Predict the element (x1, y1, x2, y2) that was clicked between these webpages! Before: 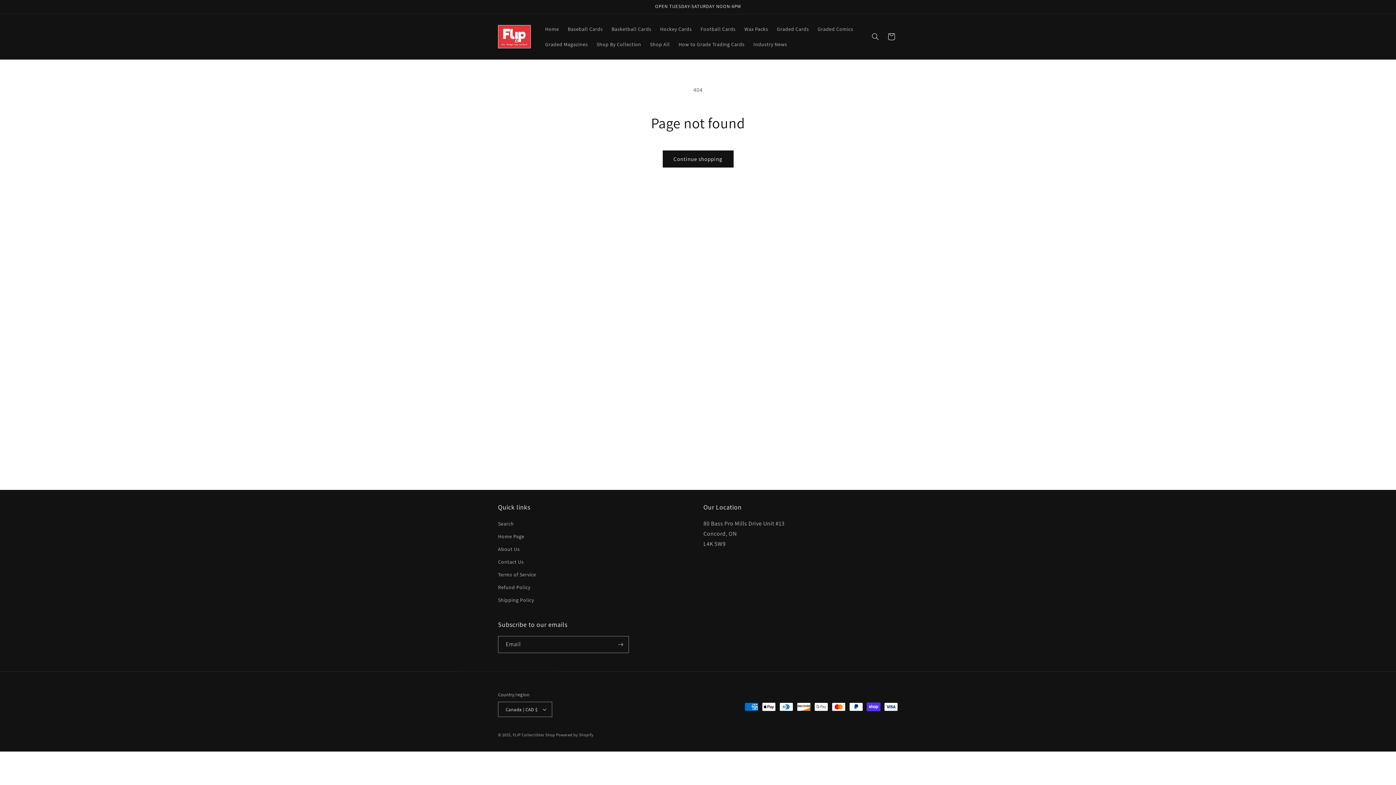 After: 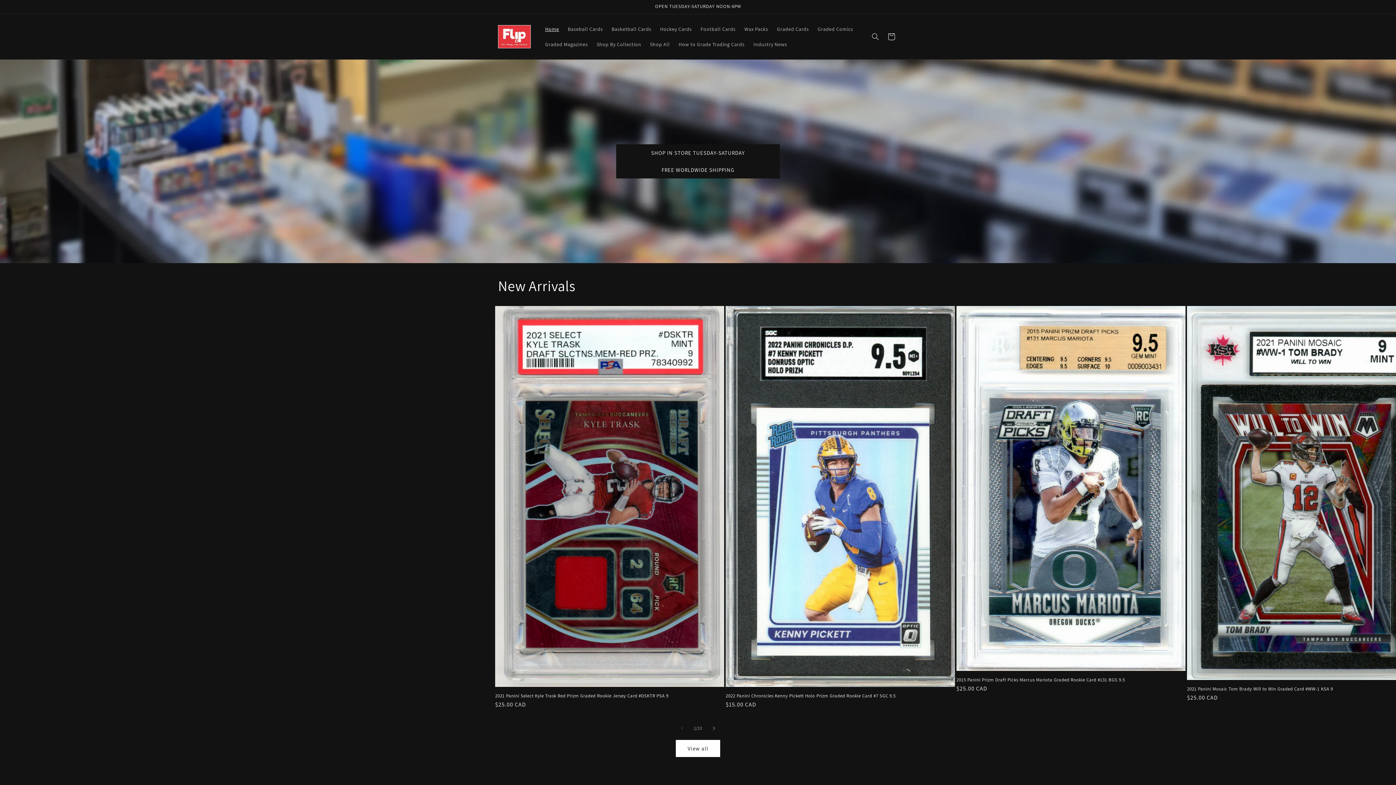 Action: bbox: (540, 21, 563, 36) label: Home